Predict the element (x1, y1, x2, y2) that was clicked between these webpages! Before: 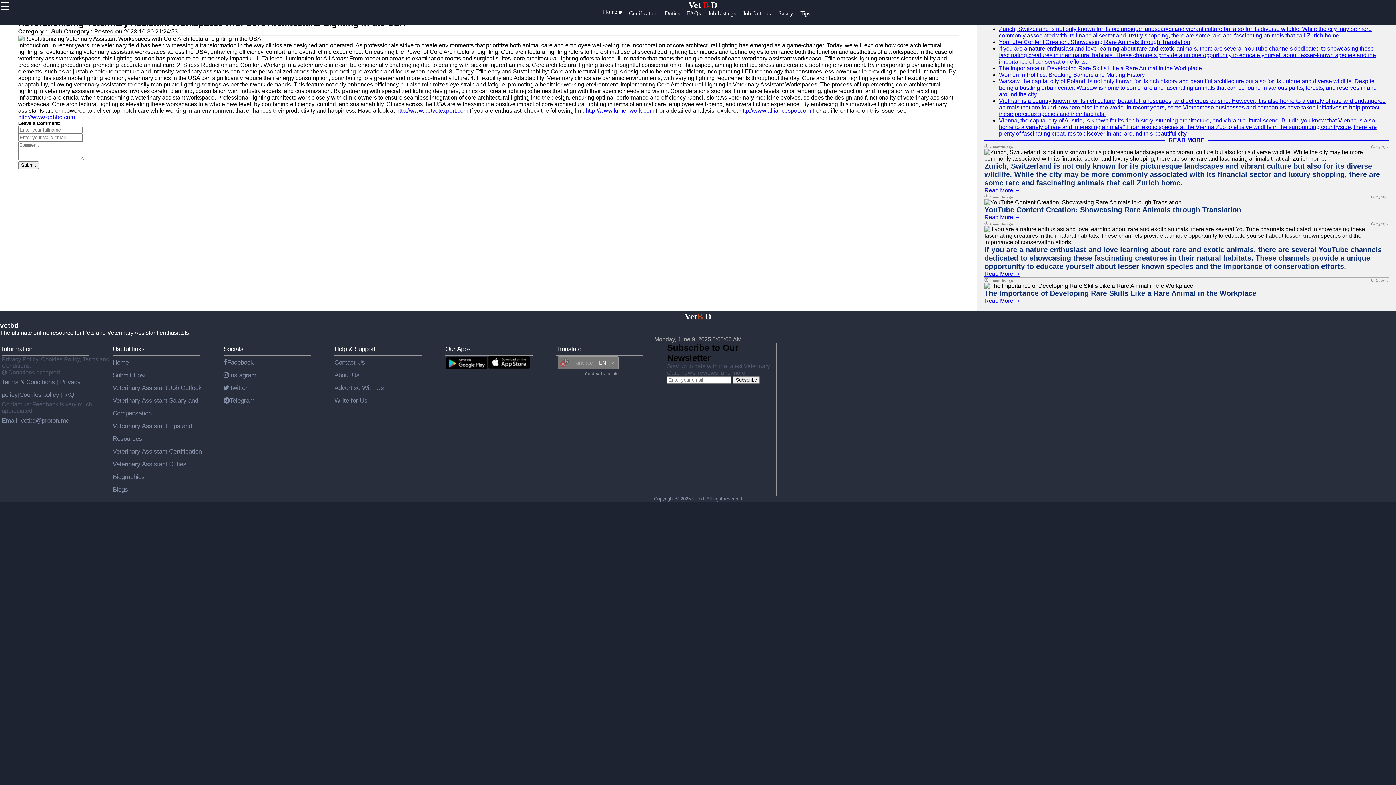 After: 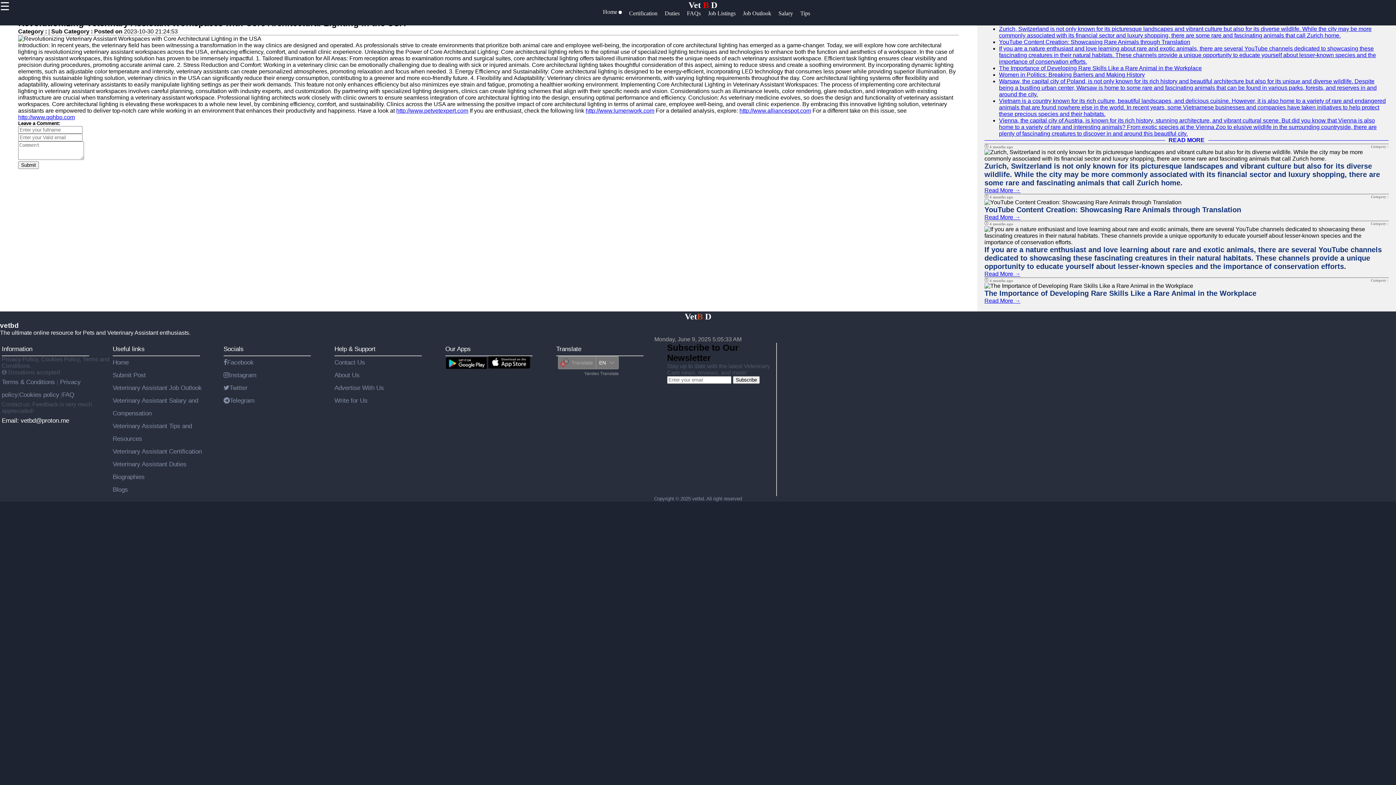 Action: bbox: (1, 417, 69, 424) label: Email: vetbd@proton.me